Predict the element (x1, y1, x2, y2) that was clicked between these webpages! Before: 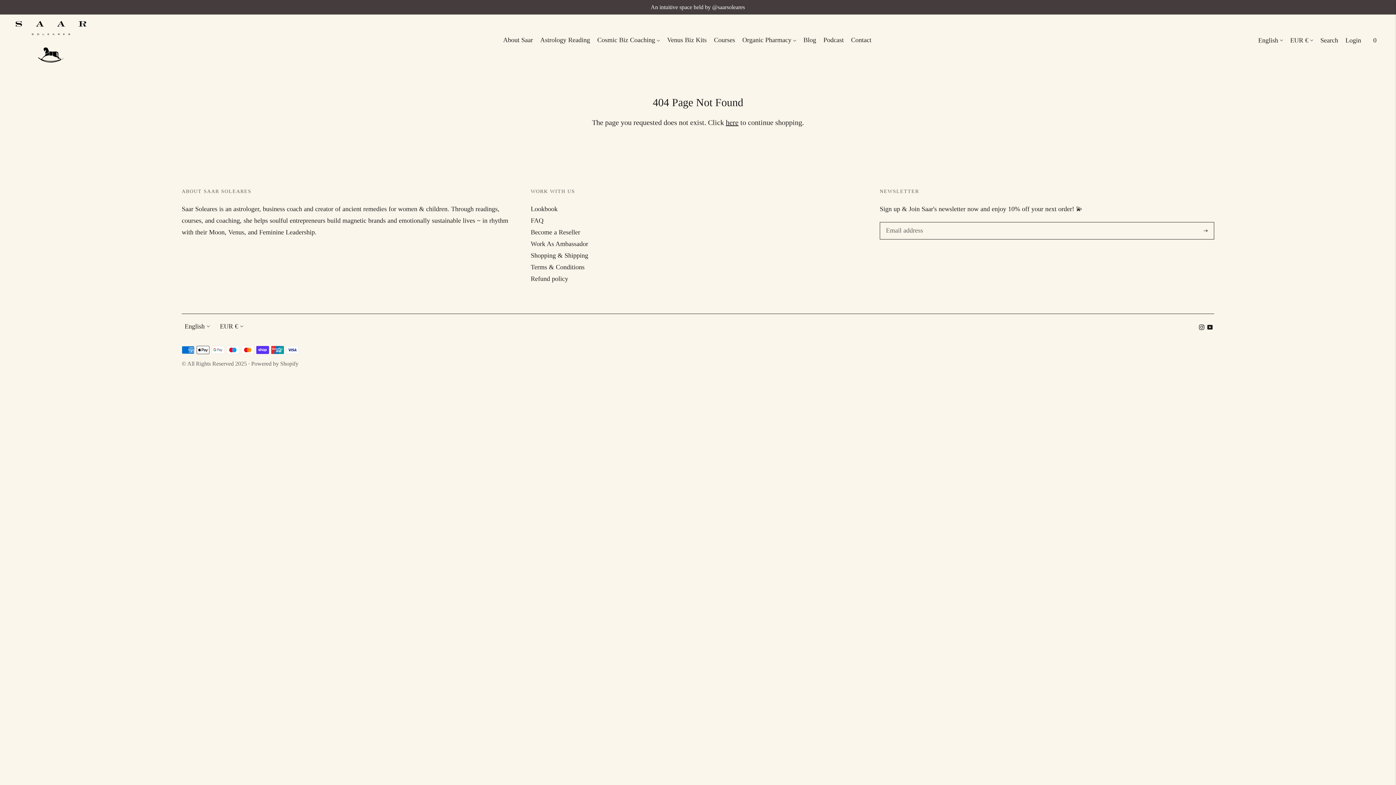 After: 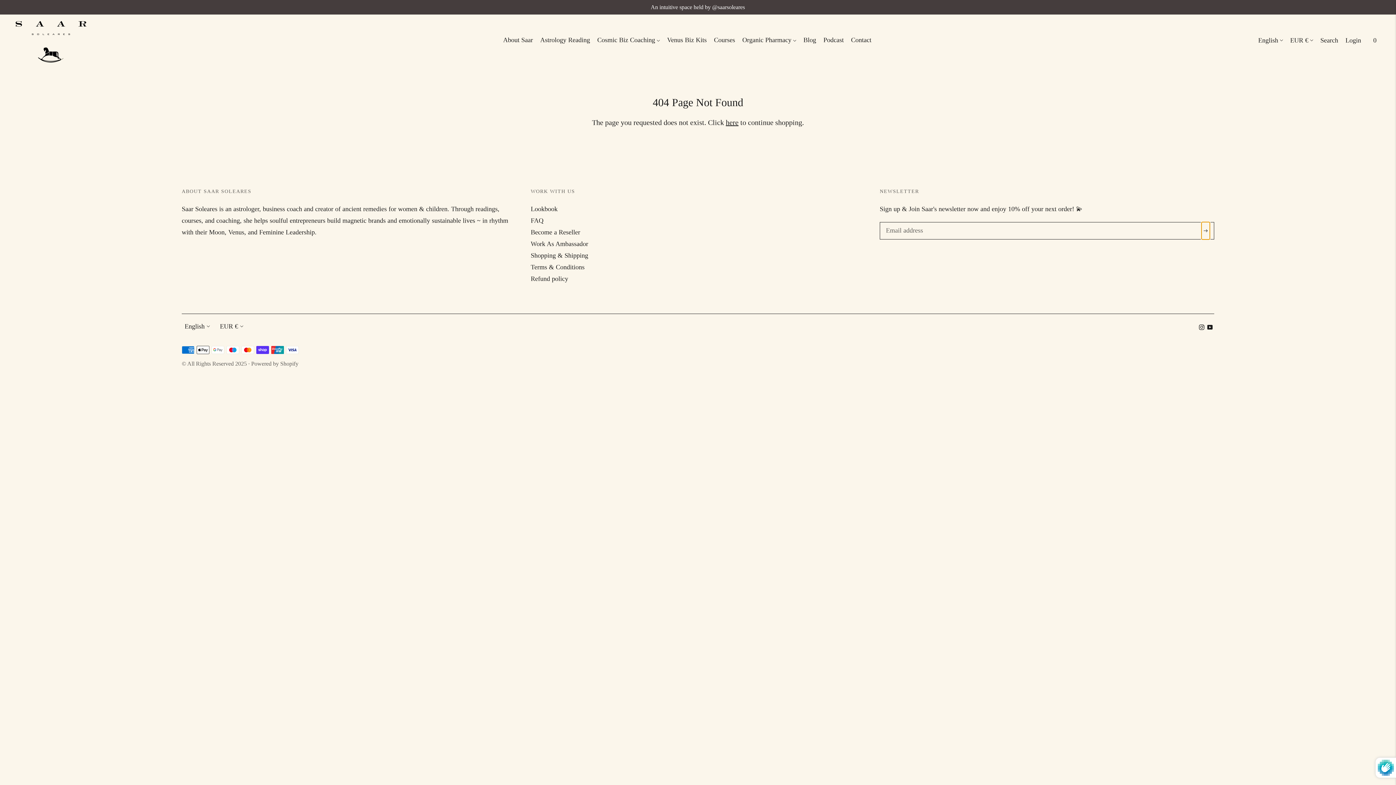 Action: bbox: (1201, 222, 1210, 239)